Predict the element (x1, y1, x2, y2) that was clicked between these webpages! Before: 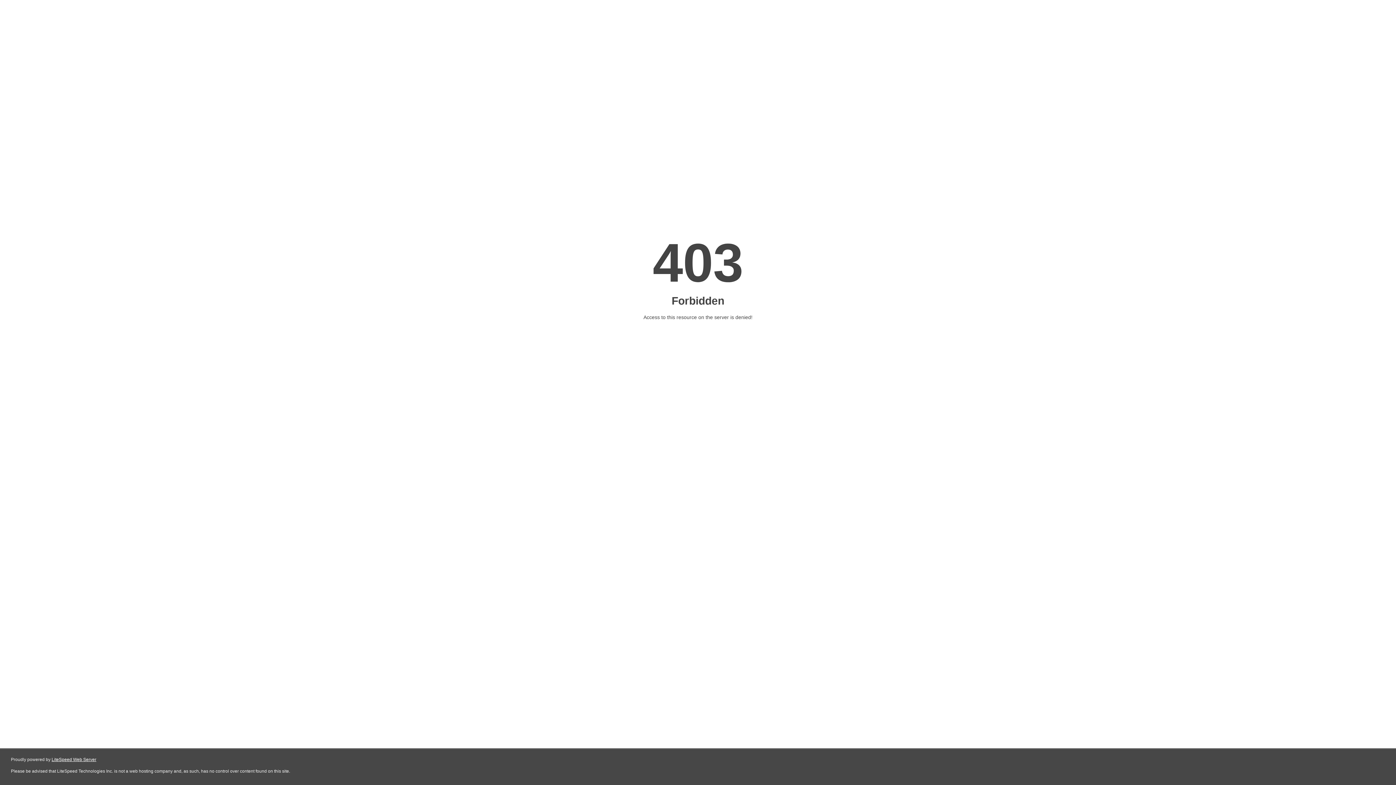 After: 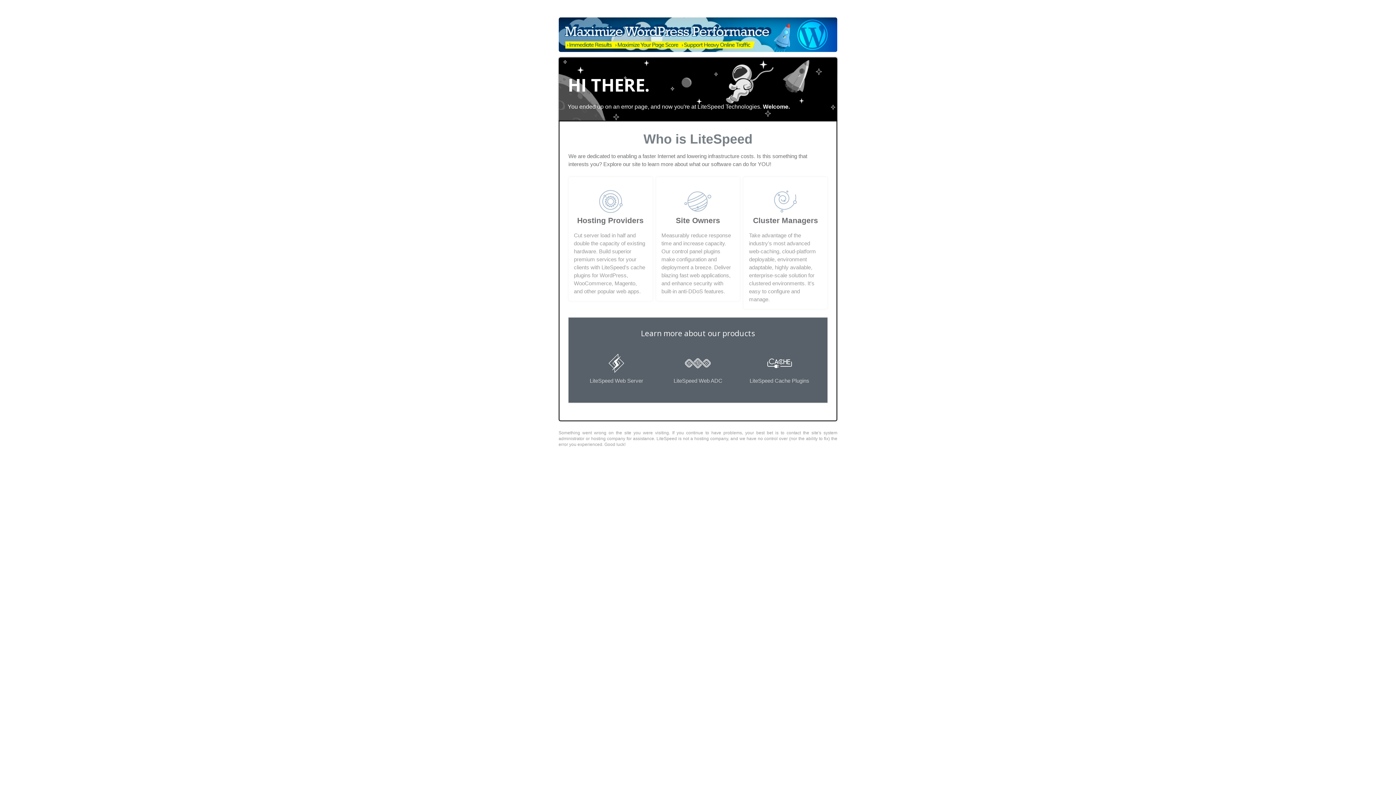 Action: bbox: (51, 757, 96, 762) label: LiteSpeed Web Server